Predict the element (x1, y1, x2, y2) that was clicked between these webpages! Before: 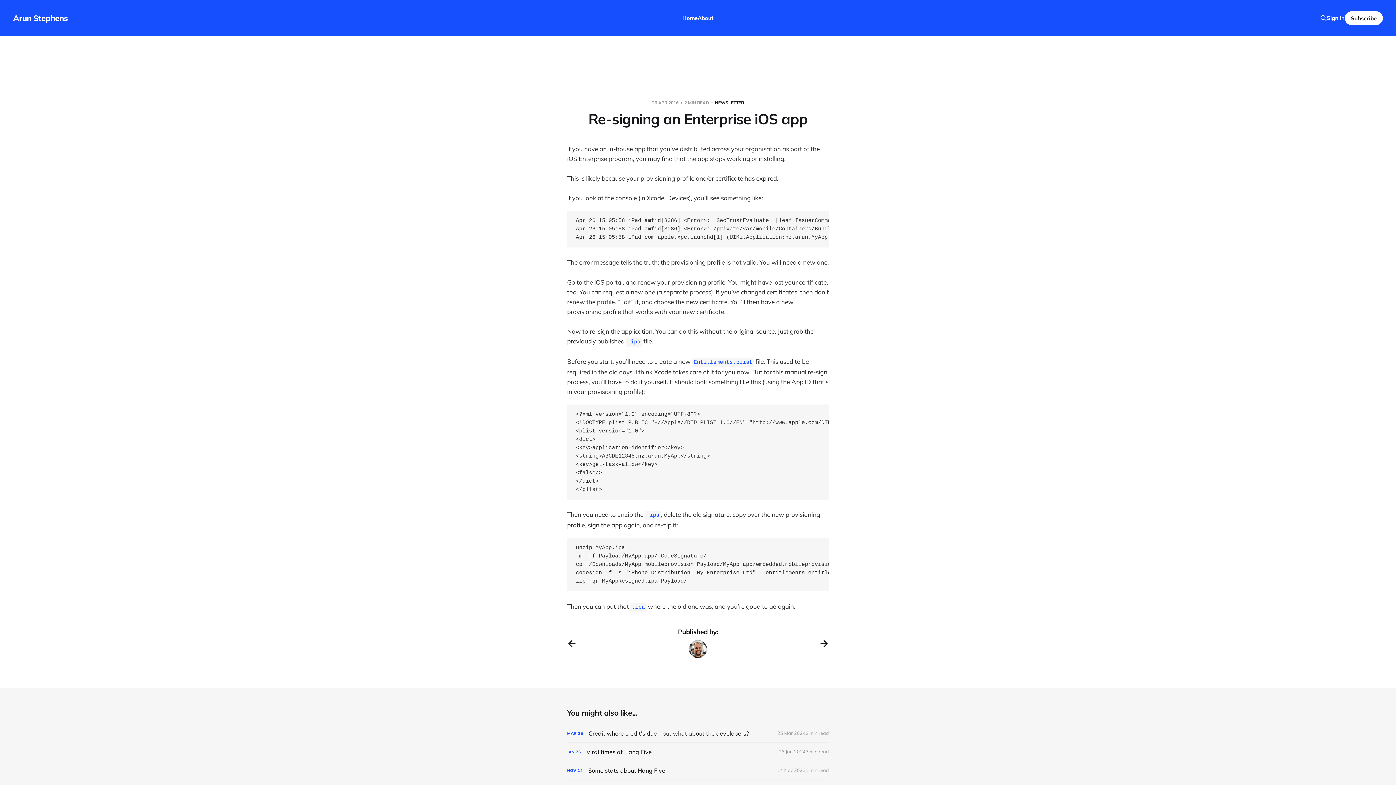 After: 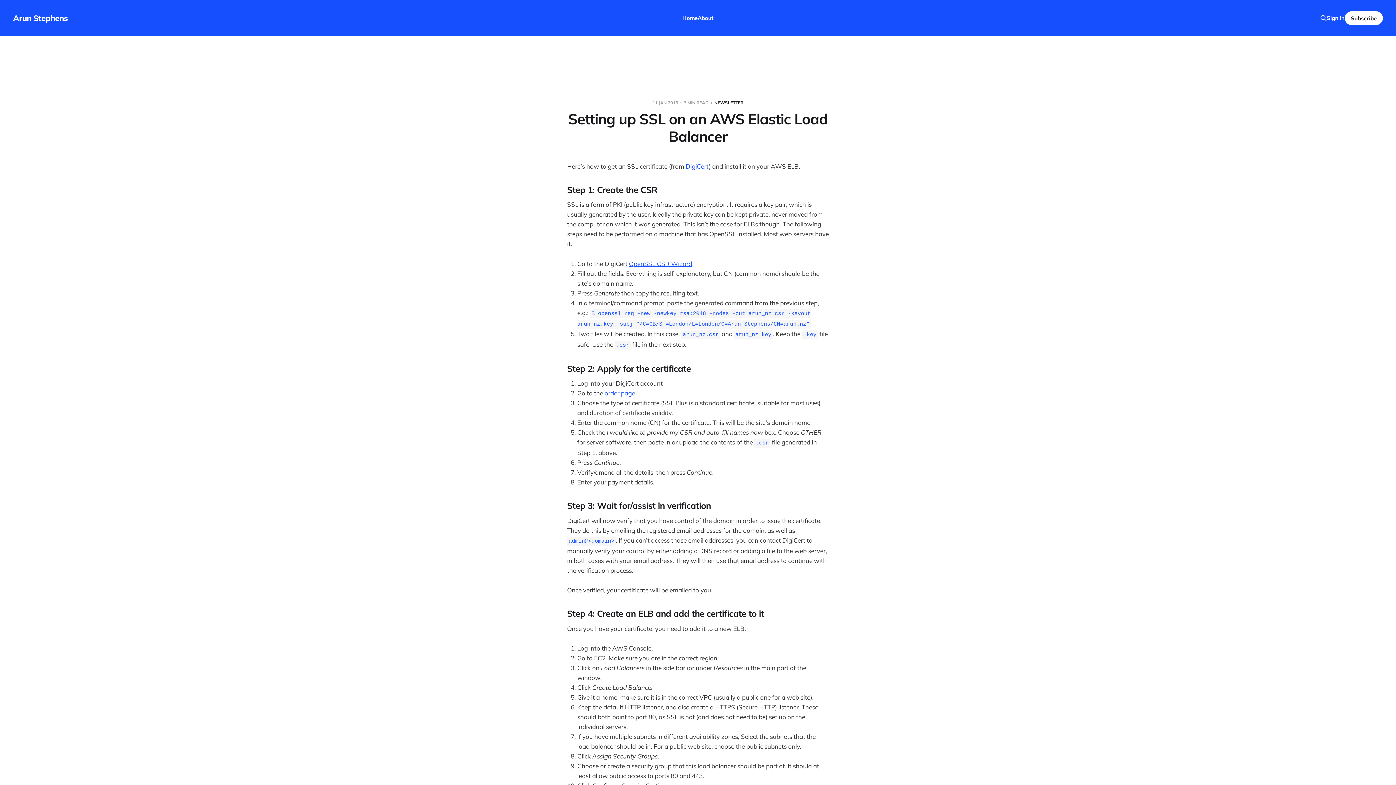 Action: label: Previous post bbox: (567, 638, 576, 649)